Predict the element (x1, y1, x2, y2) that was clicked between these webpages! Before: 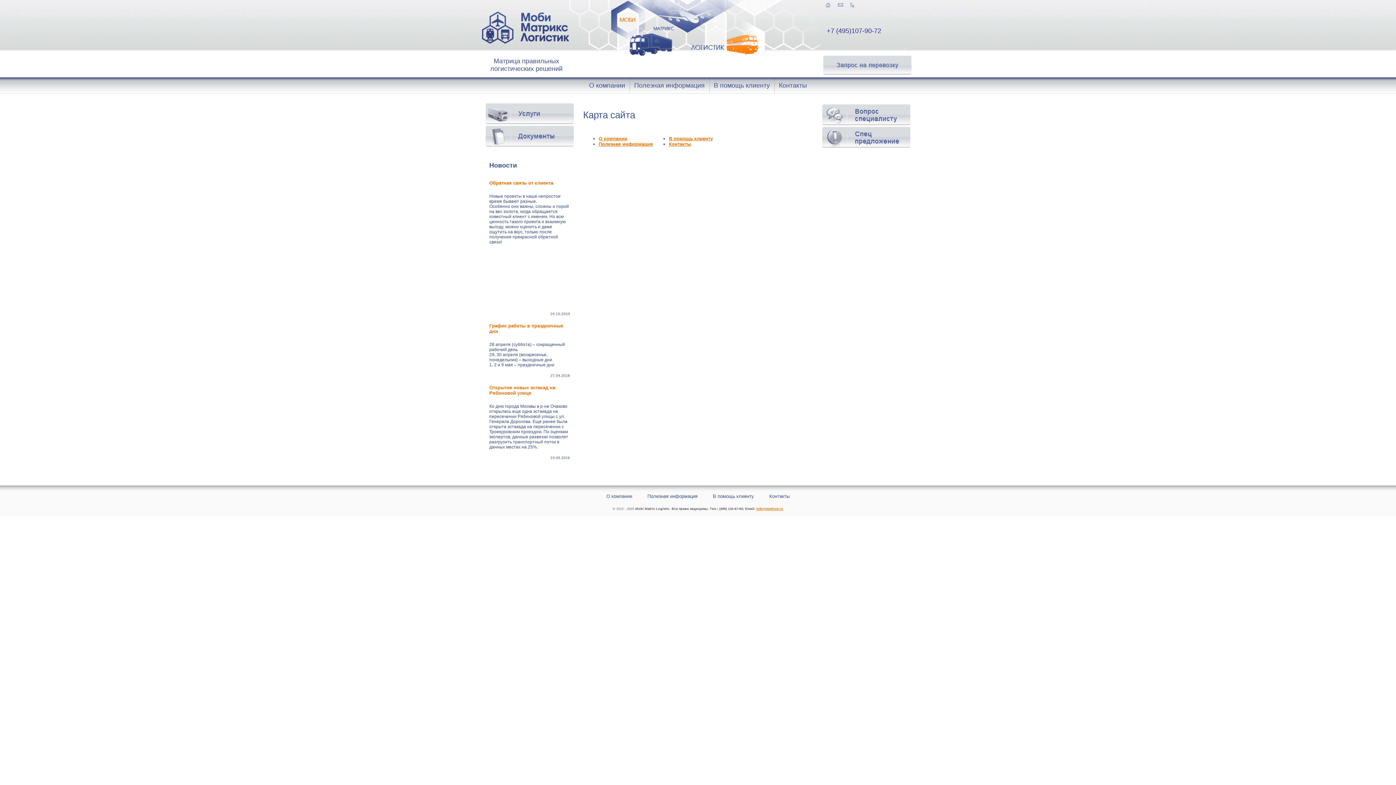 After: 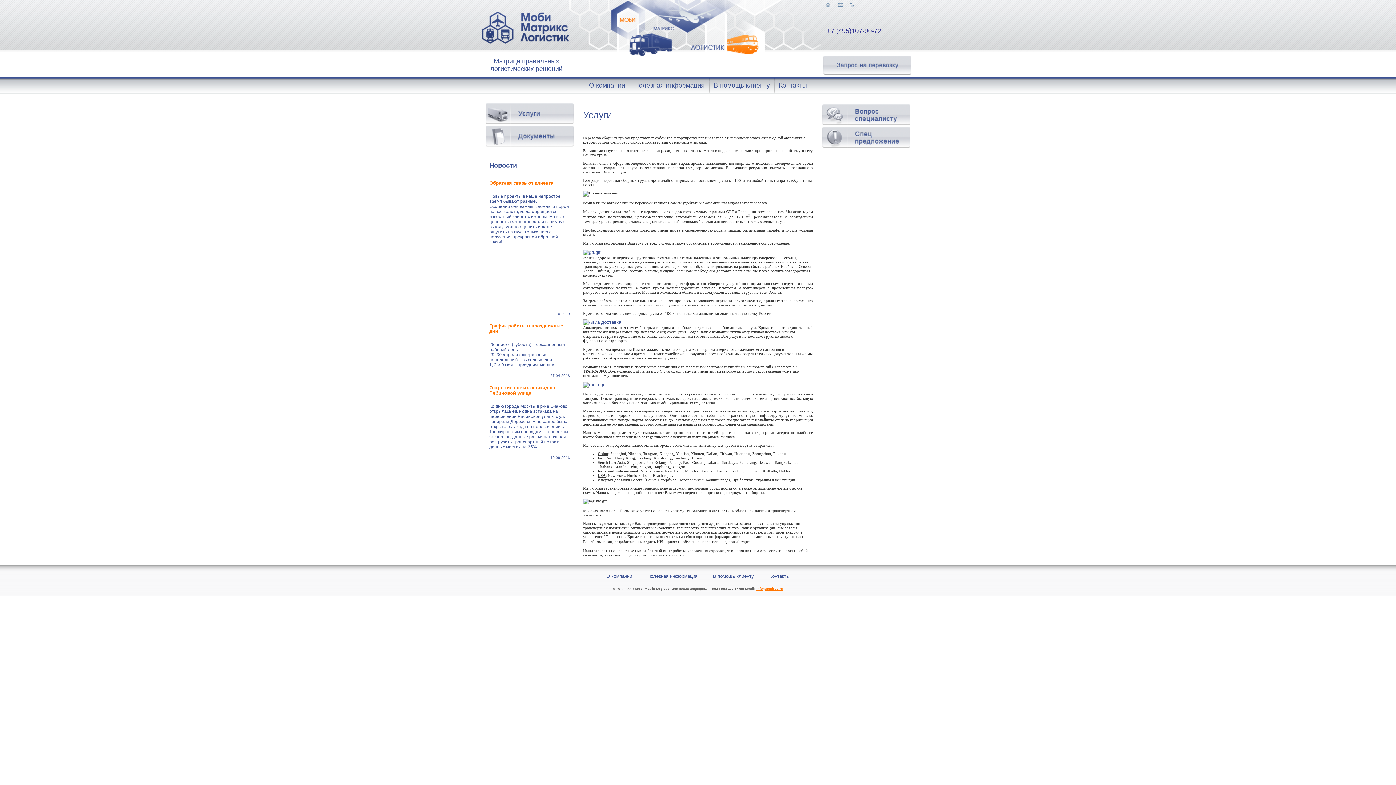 Action: bbox: (485, 103, 573, 124)